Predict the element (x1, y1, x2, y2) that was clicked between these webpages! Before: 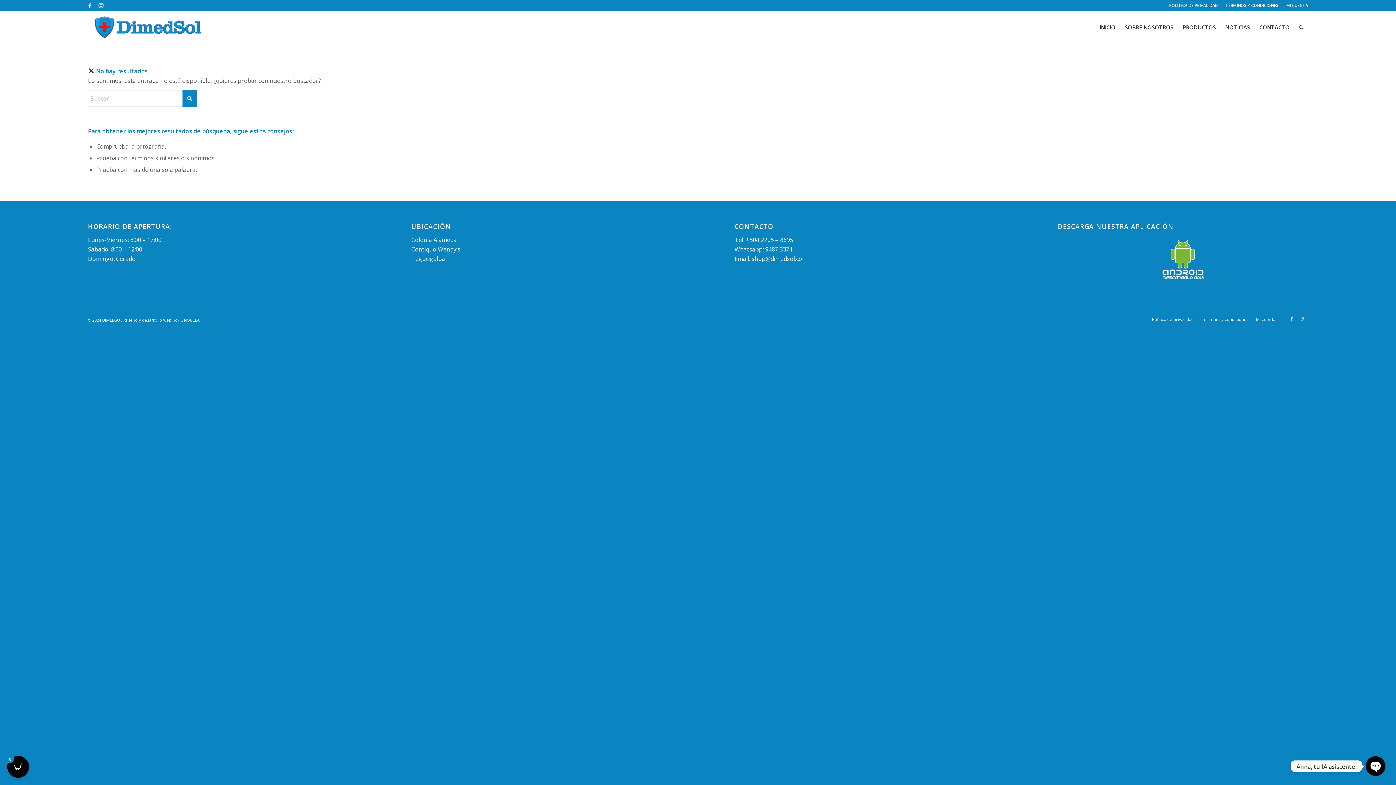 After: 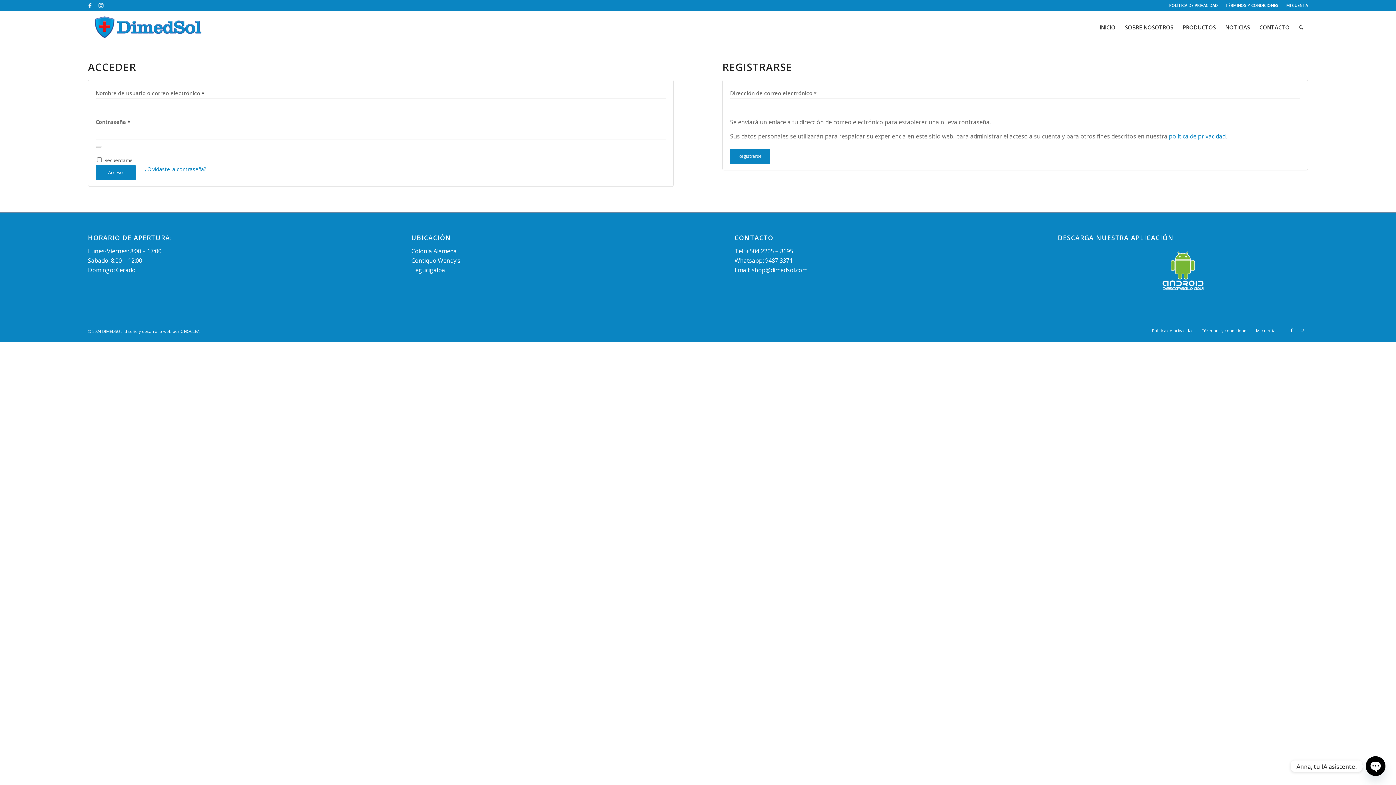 Action: label: MI CUENTA bbox: (1286, 0, 1308, 10)